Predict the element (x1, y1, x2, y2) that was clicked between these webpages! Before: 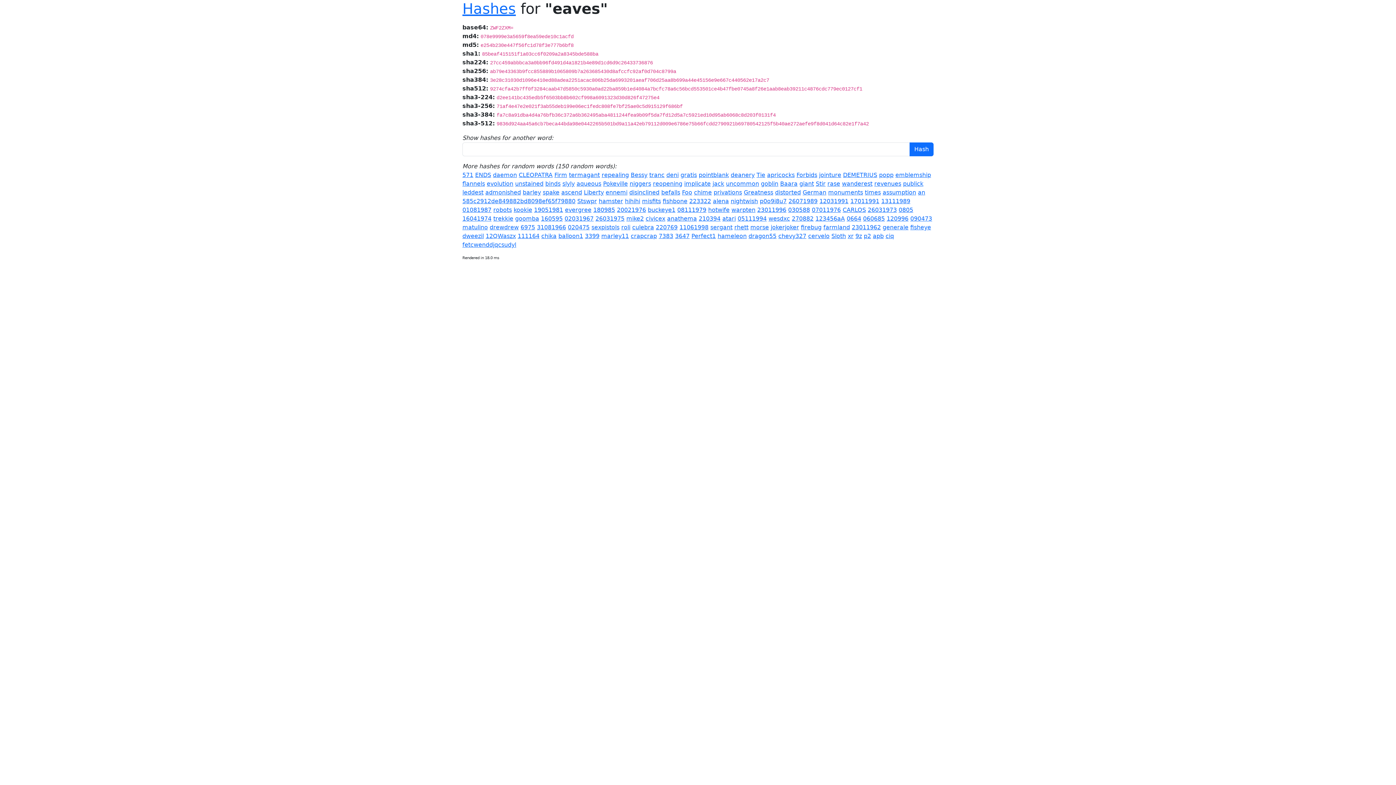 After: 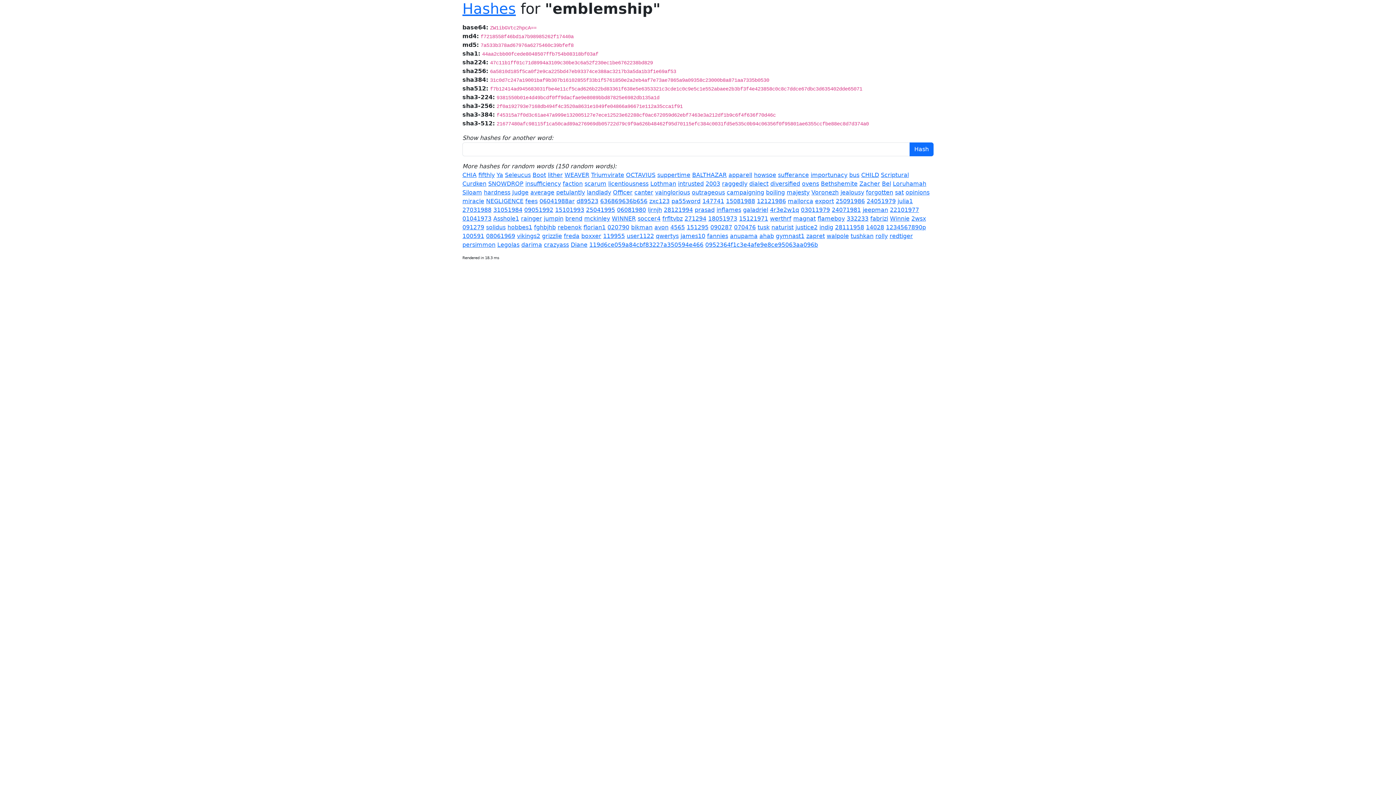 Action: bbox: (895, 171, 931, 178) label: emblemship